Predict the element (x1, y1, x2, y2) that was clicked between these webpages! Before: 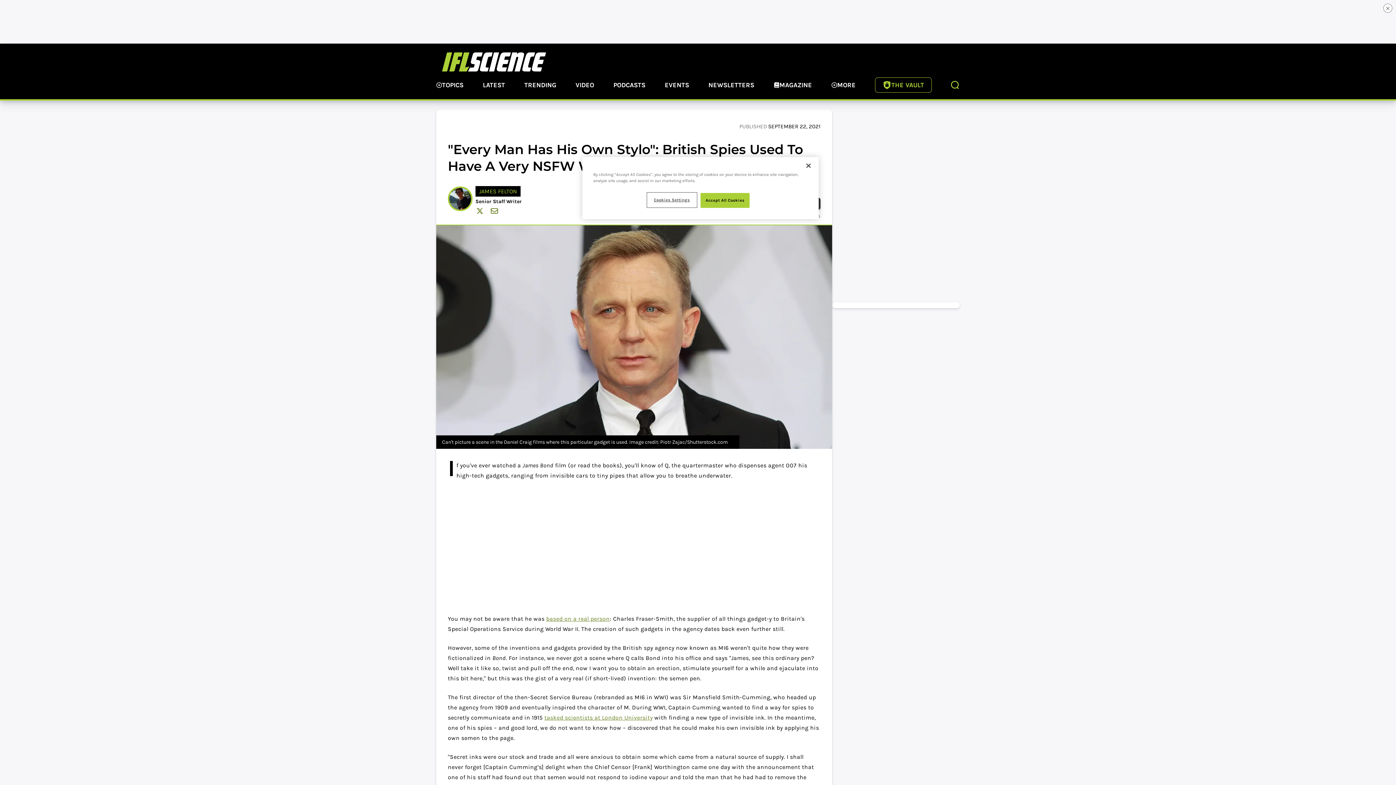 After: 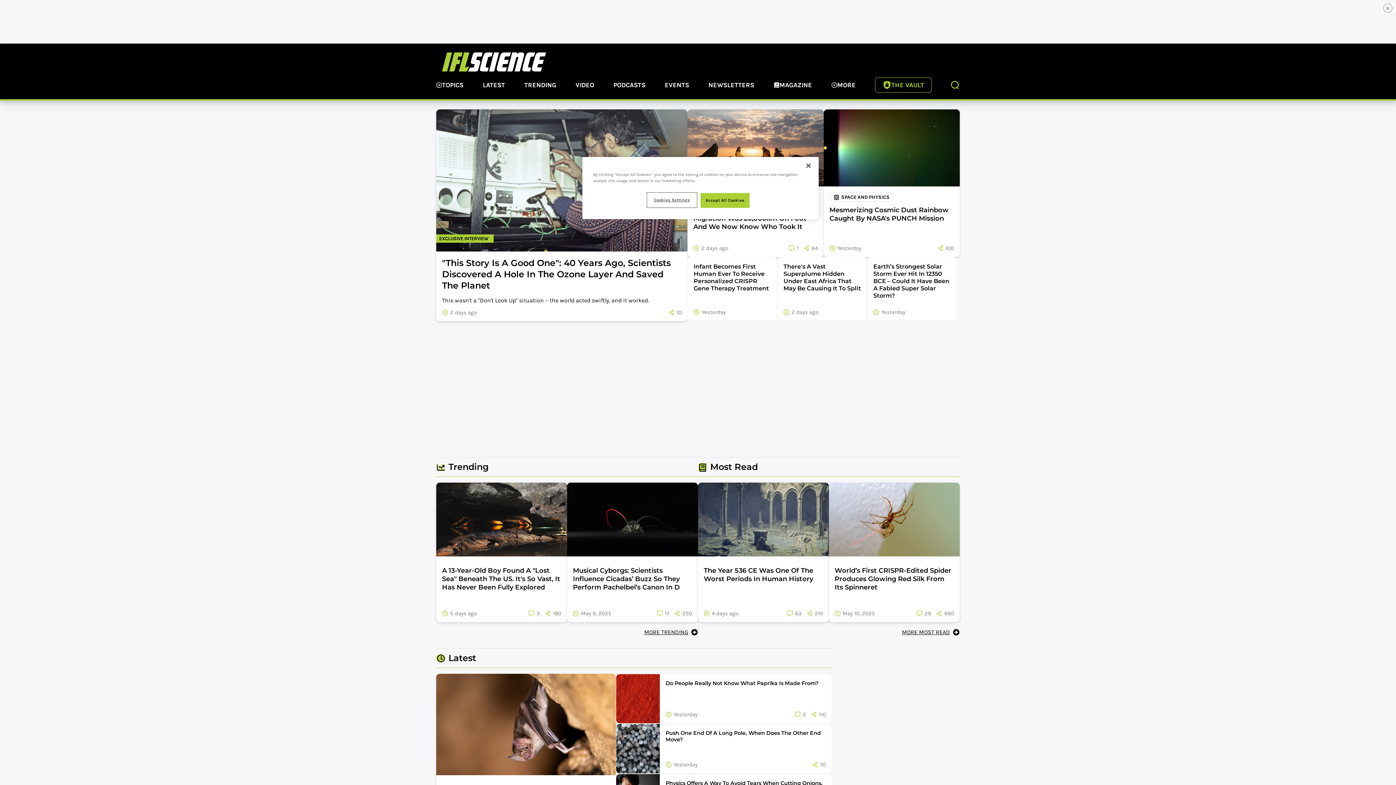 Action: label: IFLSCIENCE HOME bbox: (442, 52, 546, 71)